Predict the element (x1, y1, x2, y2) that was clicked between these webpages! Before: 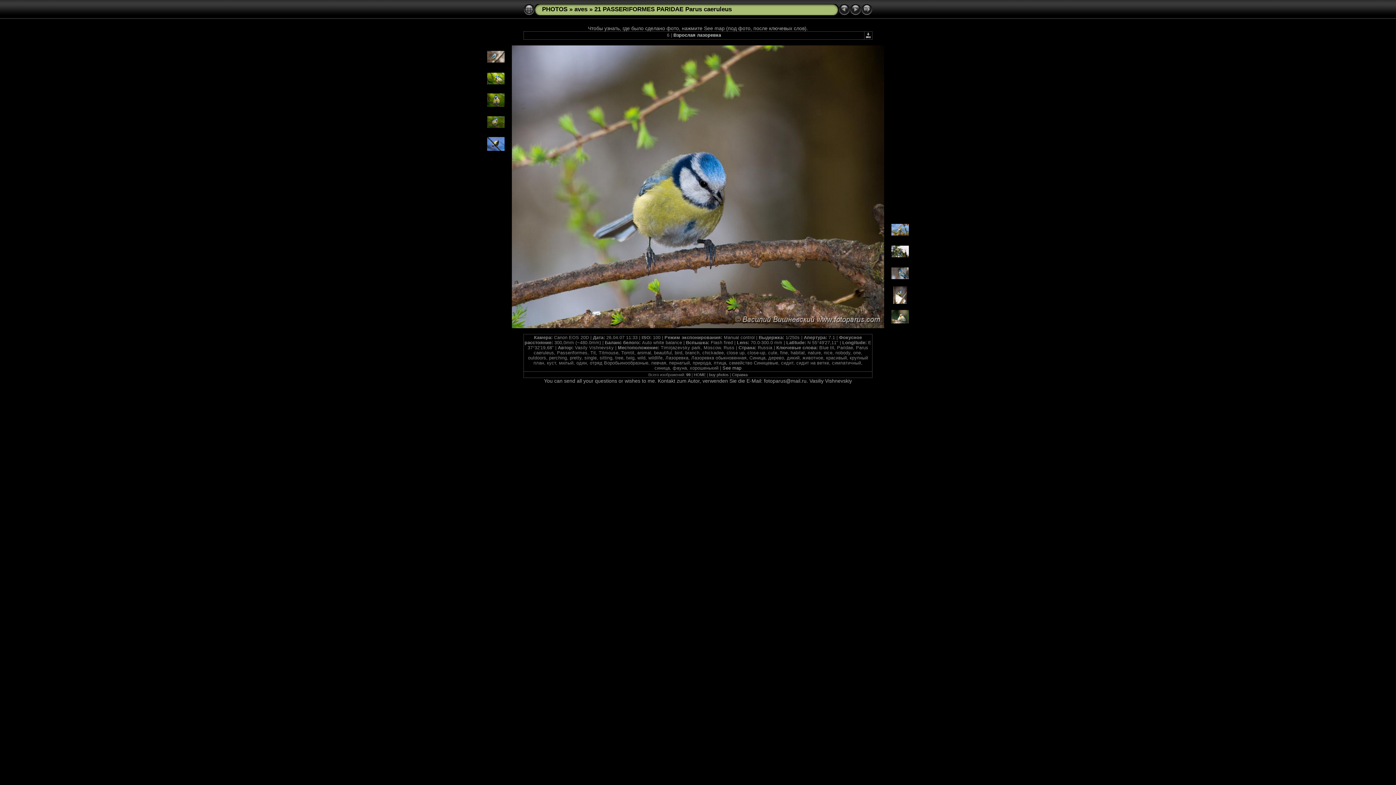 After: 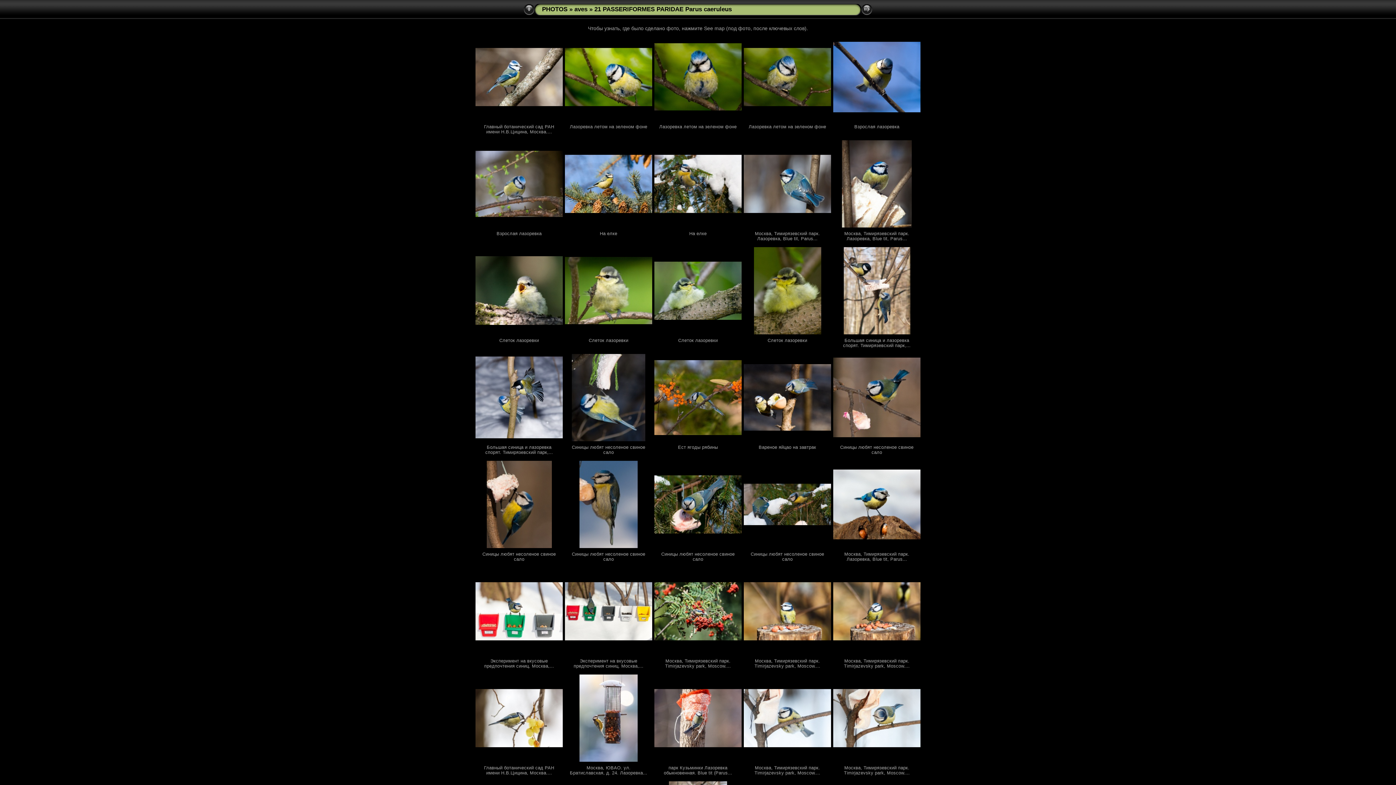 Action: bbox: (523, 10, 534, 16)